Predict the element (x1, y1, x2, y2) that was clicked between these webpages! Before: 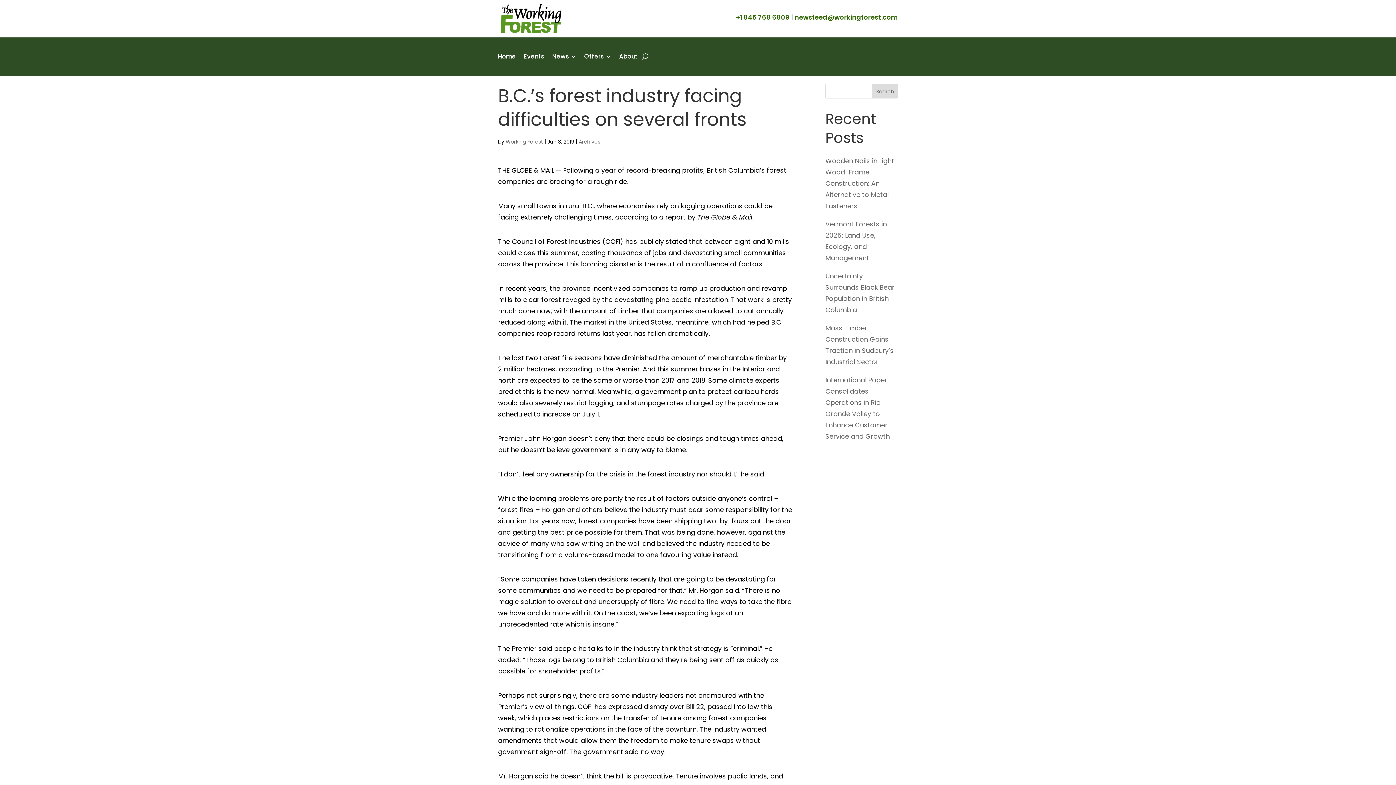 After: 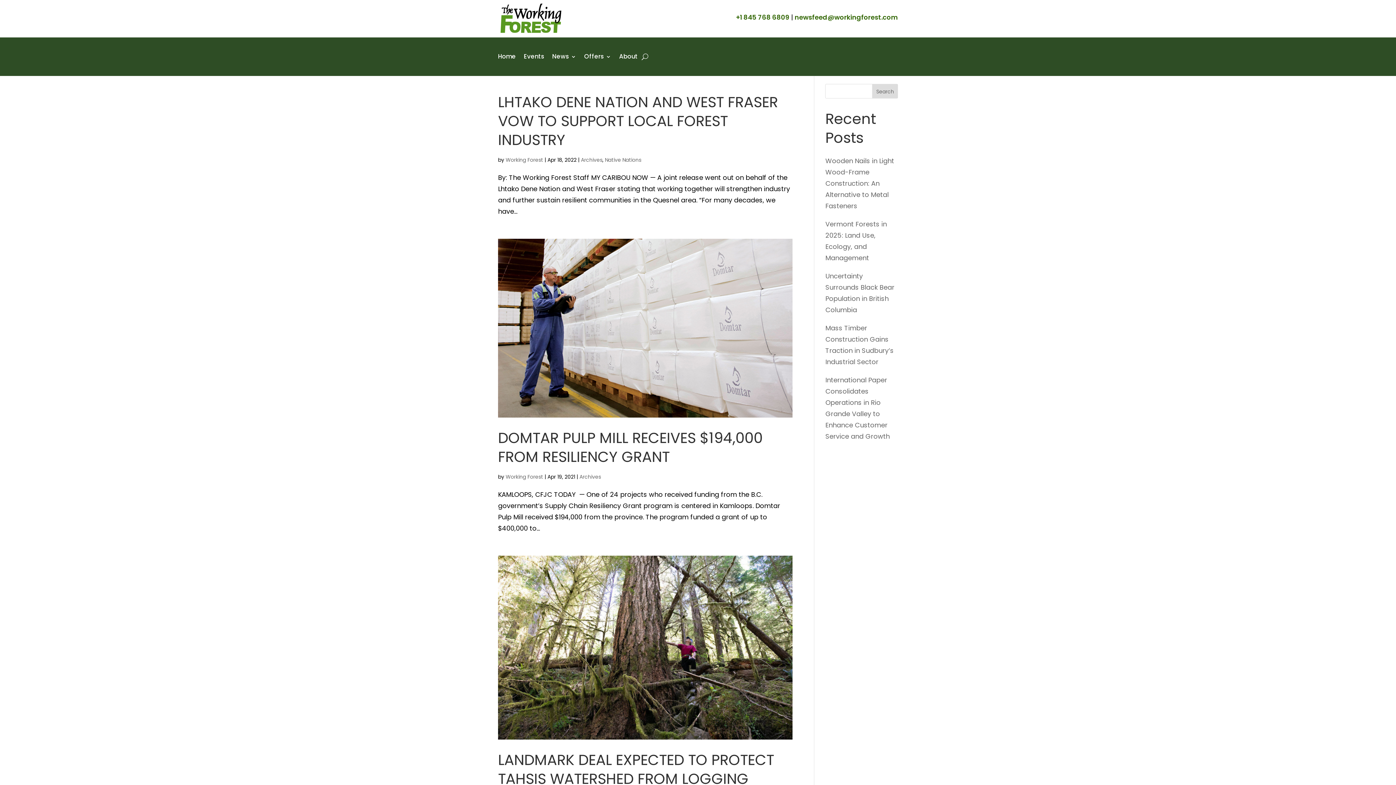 Action: bbox: (578, 138, 600, 145) label: Archives